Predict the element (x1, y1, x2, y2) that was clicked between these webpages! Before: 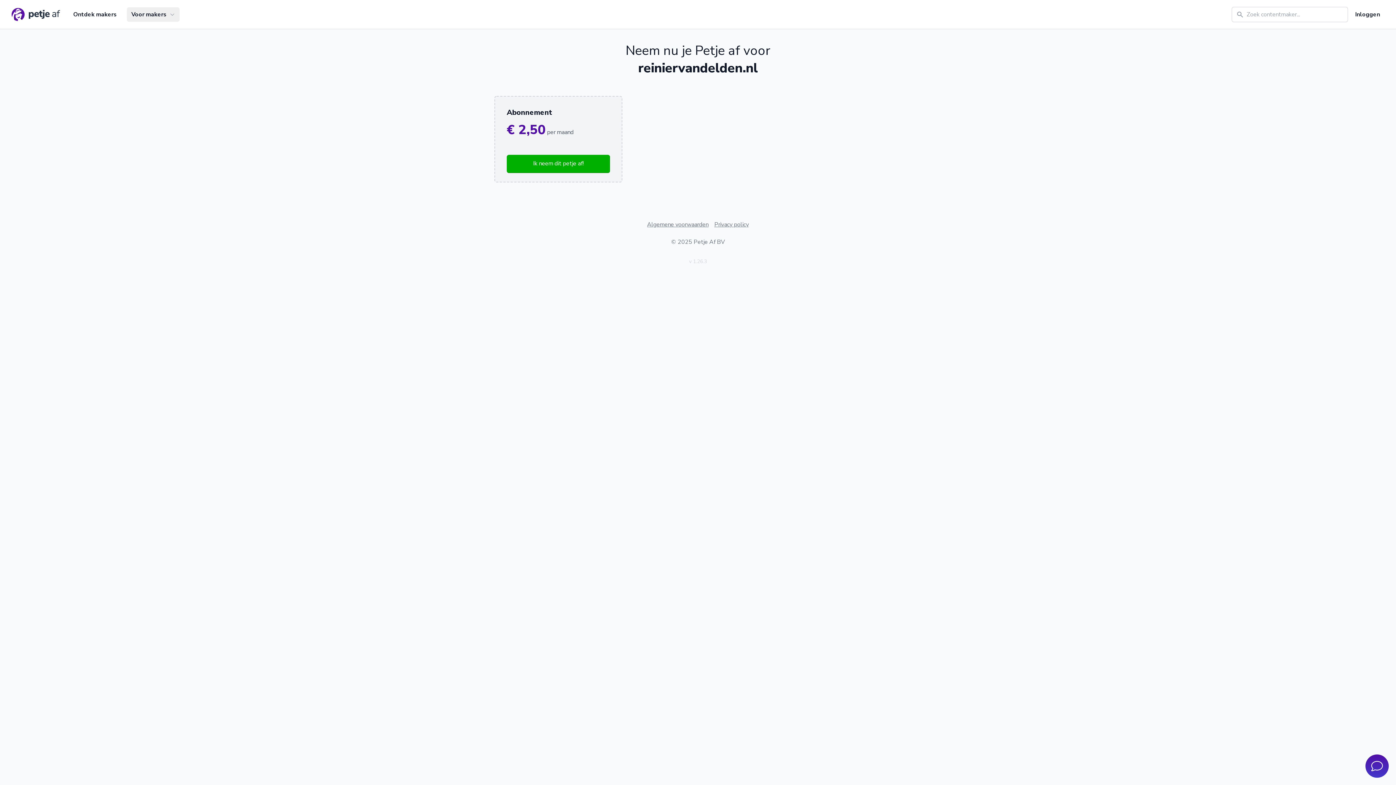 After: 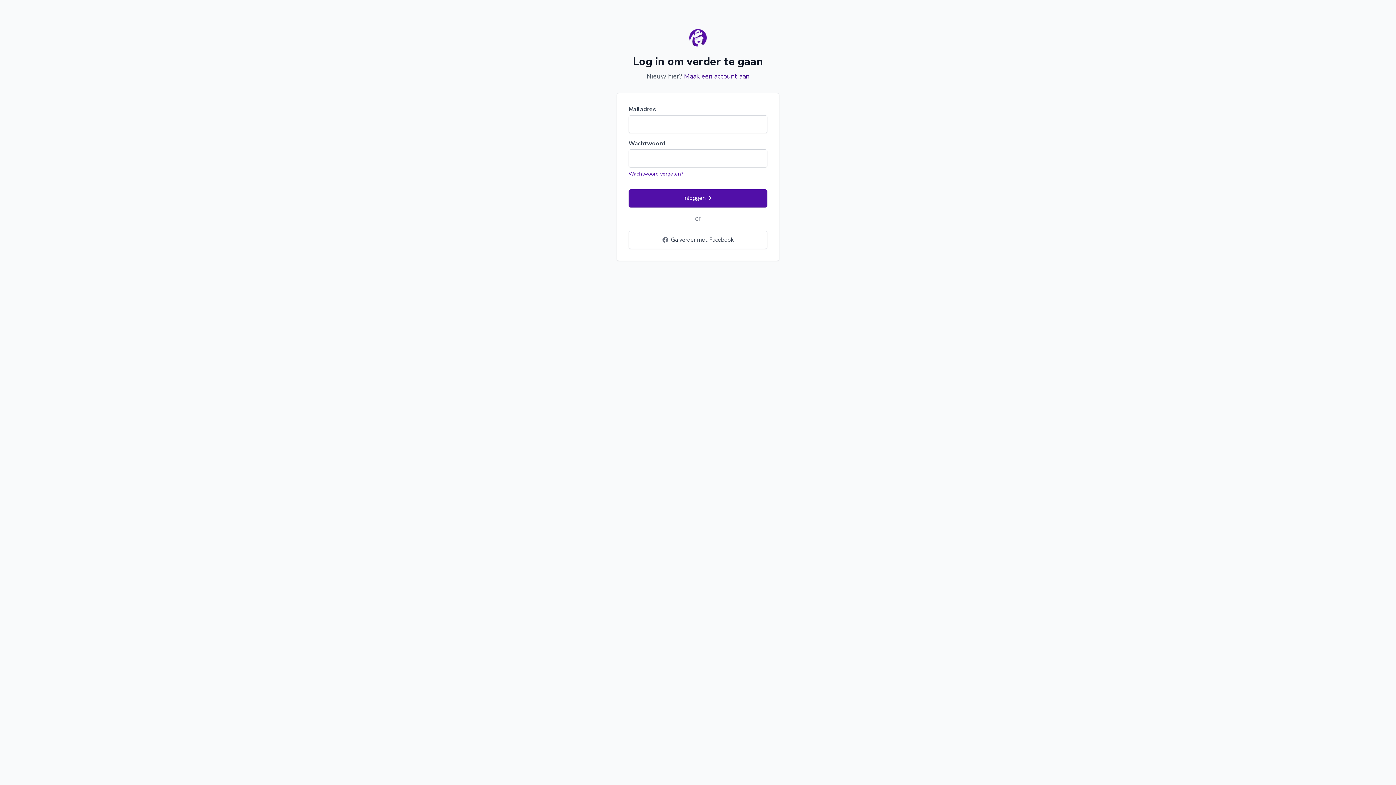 Action: label: Ik neem dit petje af! bbox: (506, 154, 610, 173)